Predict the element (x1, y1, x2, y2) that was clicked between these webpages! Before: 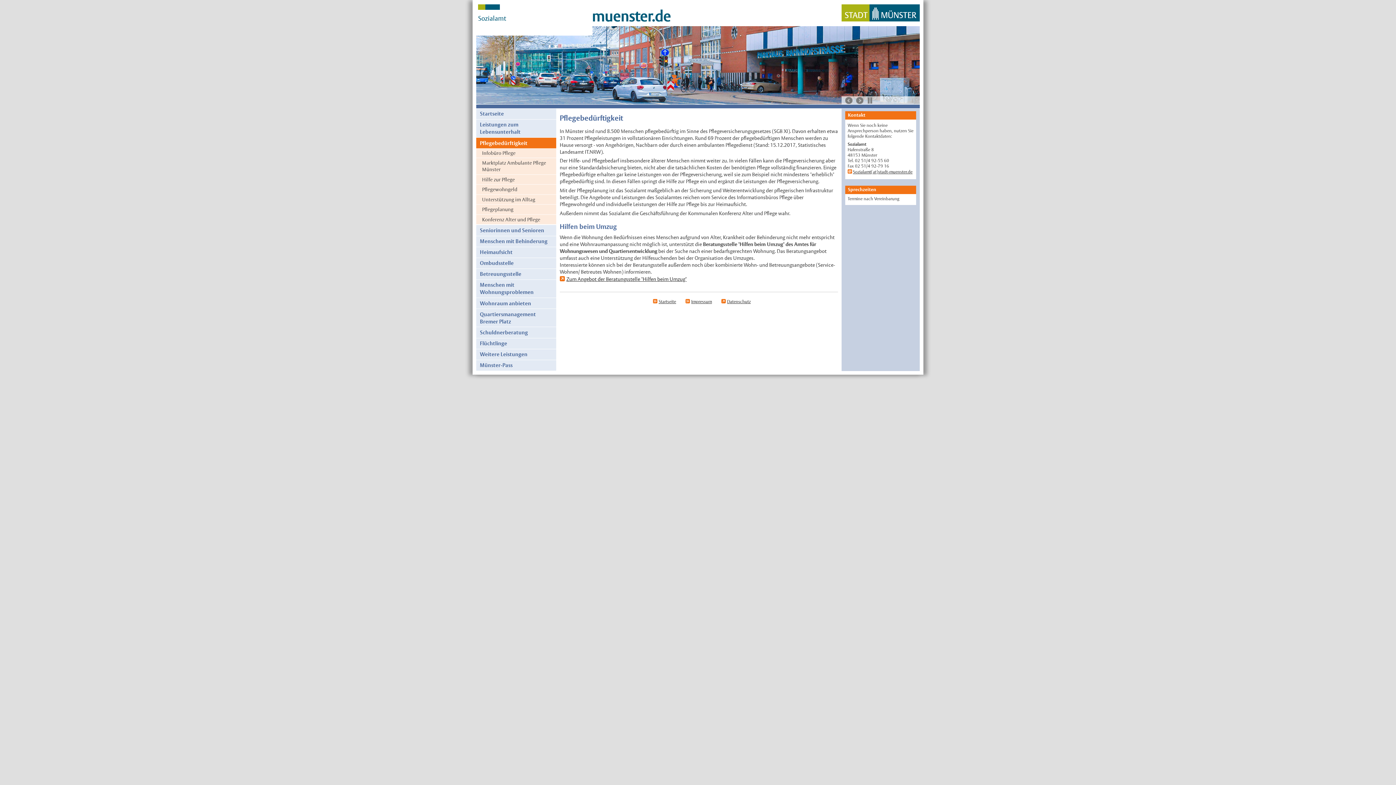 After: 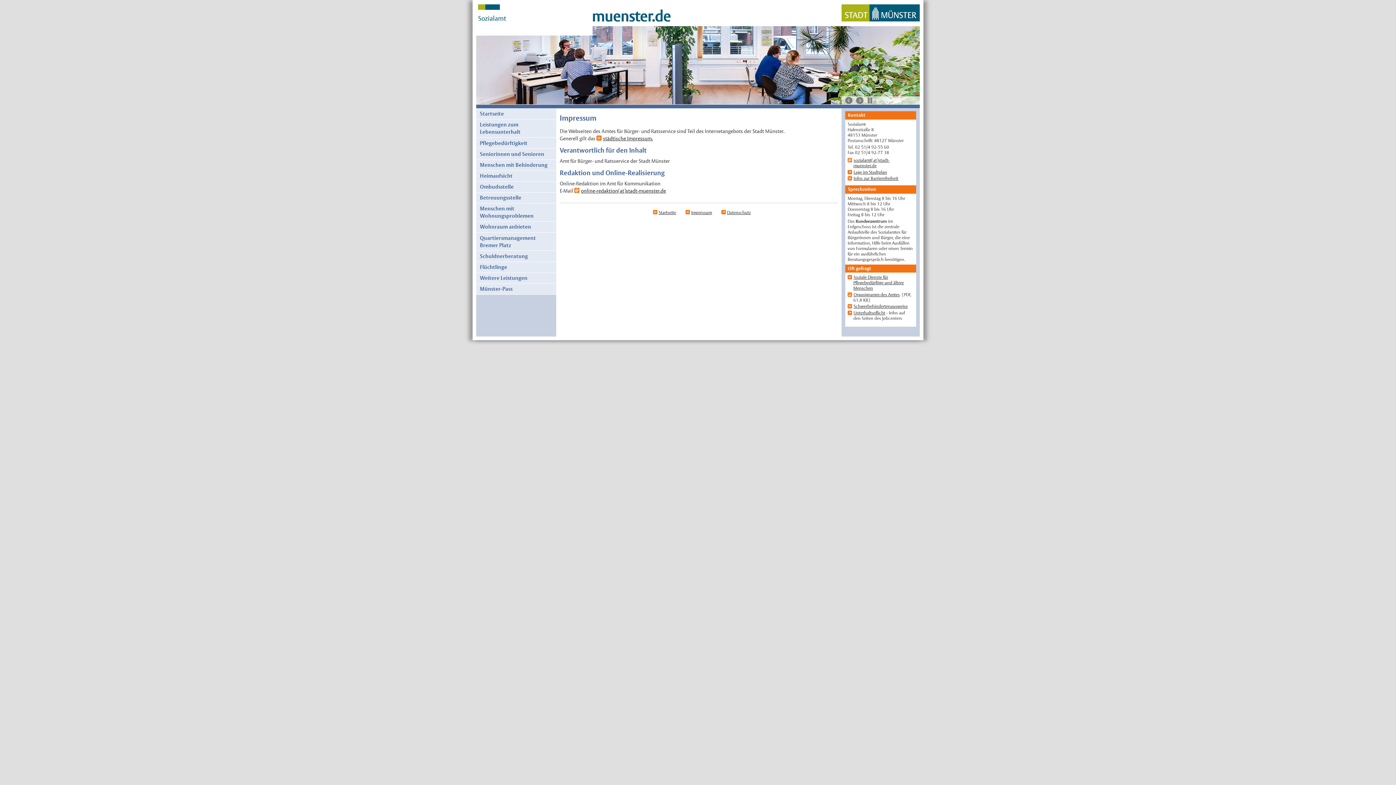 Action: bbox: (683, 298, 712, 304) label: Impressum